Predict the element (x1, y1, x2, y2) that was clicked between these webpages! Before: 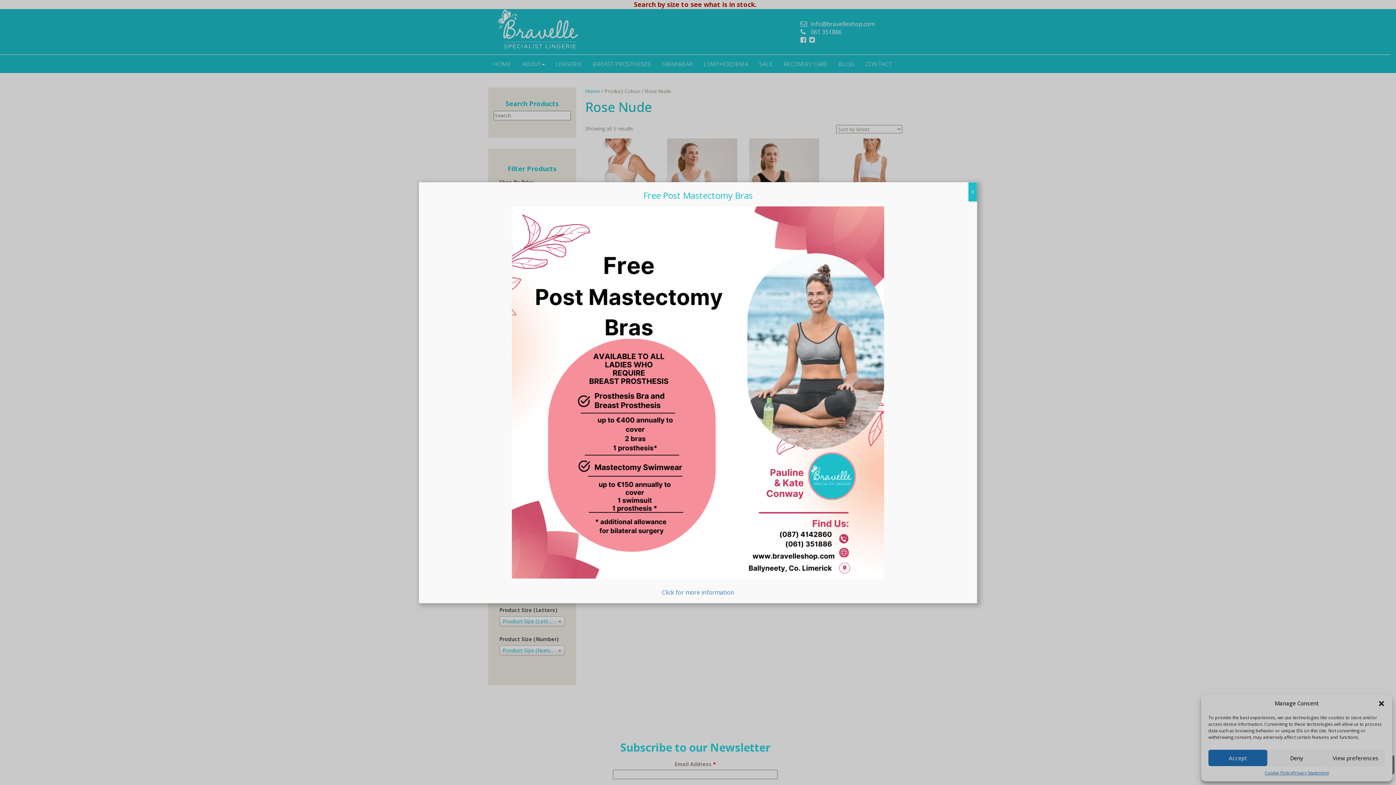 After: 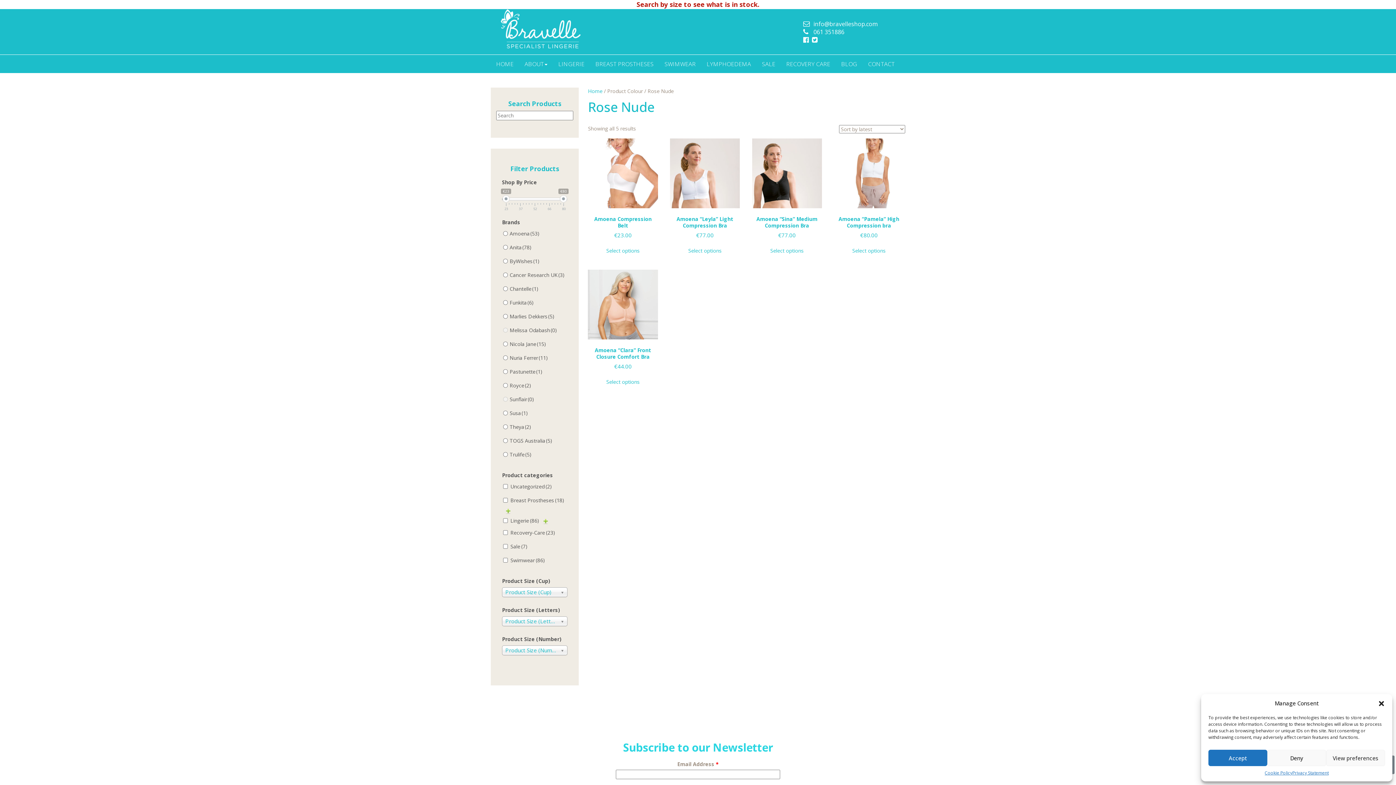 Action: bbox: (968, 182, 977, 201) label: Close